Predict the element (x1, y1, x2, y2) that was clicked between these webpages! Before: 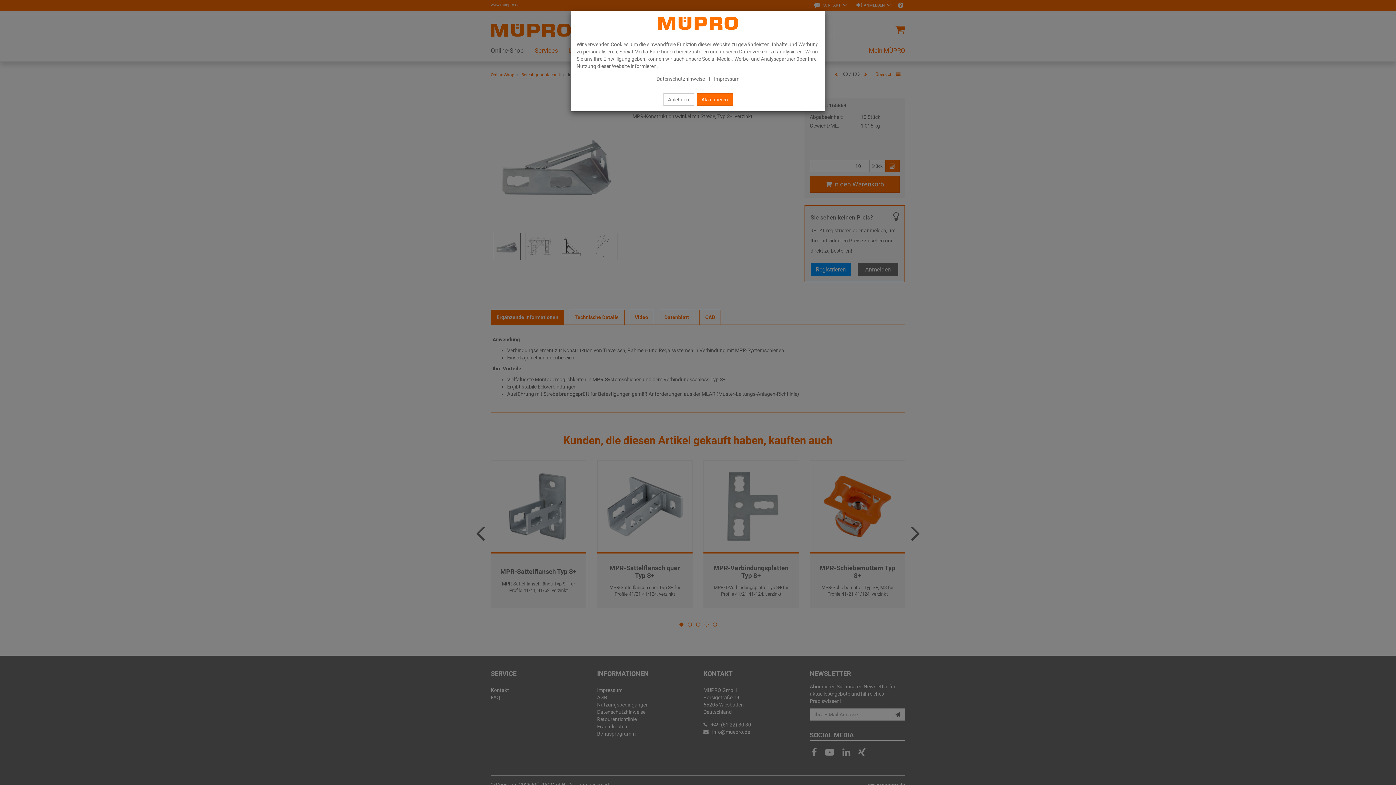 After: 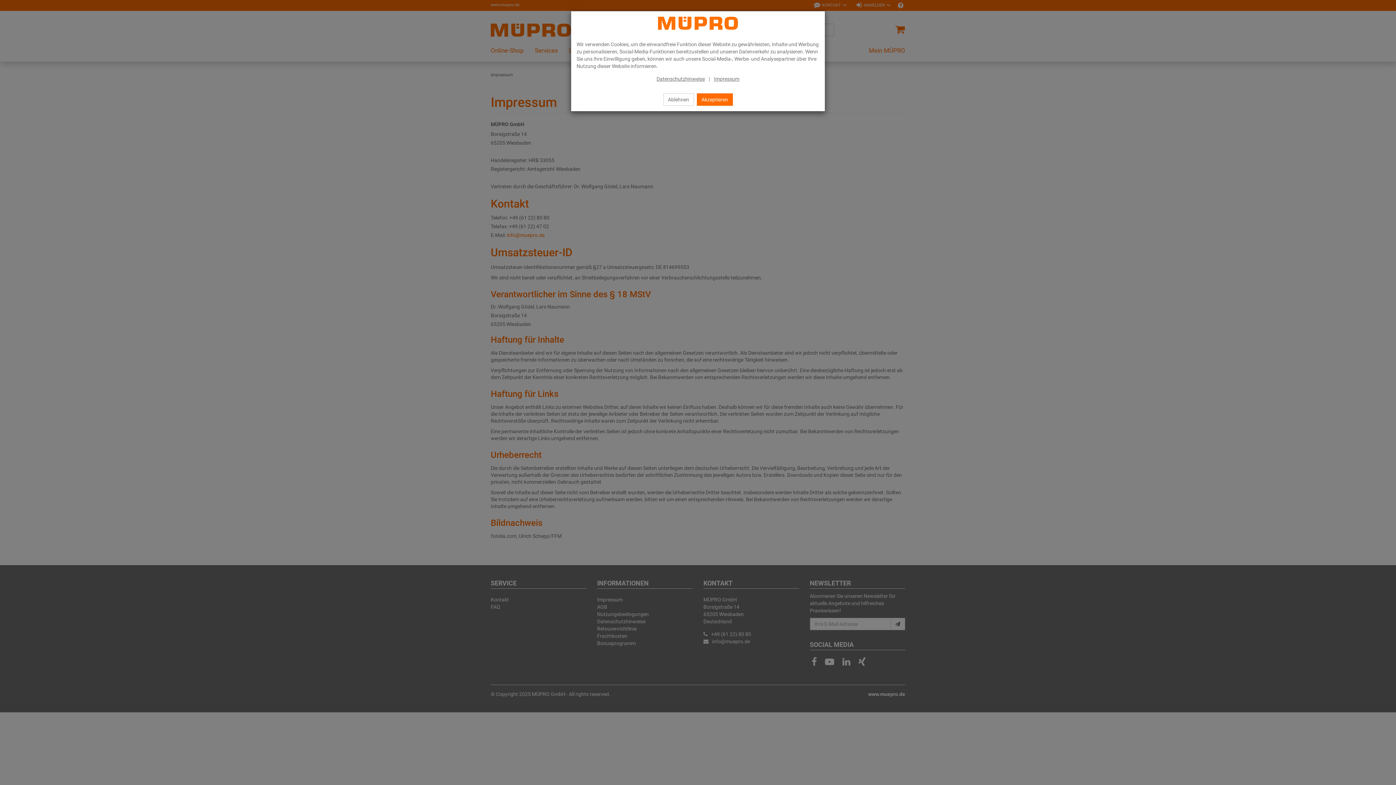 Action: bbox: (714, 76, 739, 81) label: Impressum